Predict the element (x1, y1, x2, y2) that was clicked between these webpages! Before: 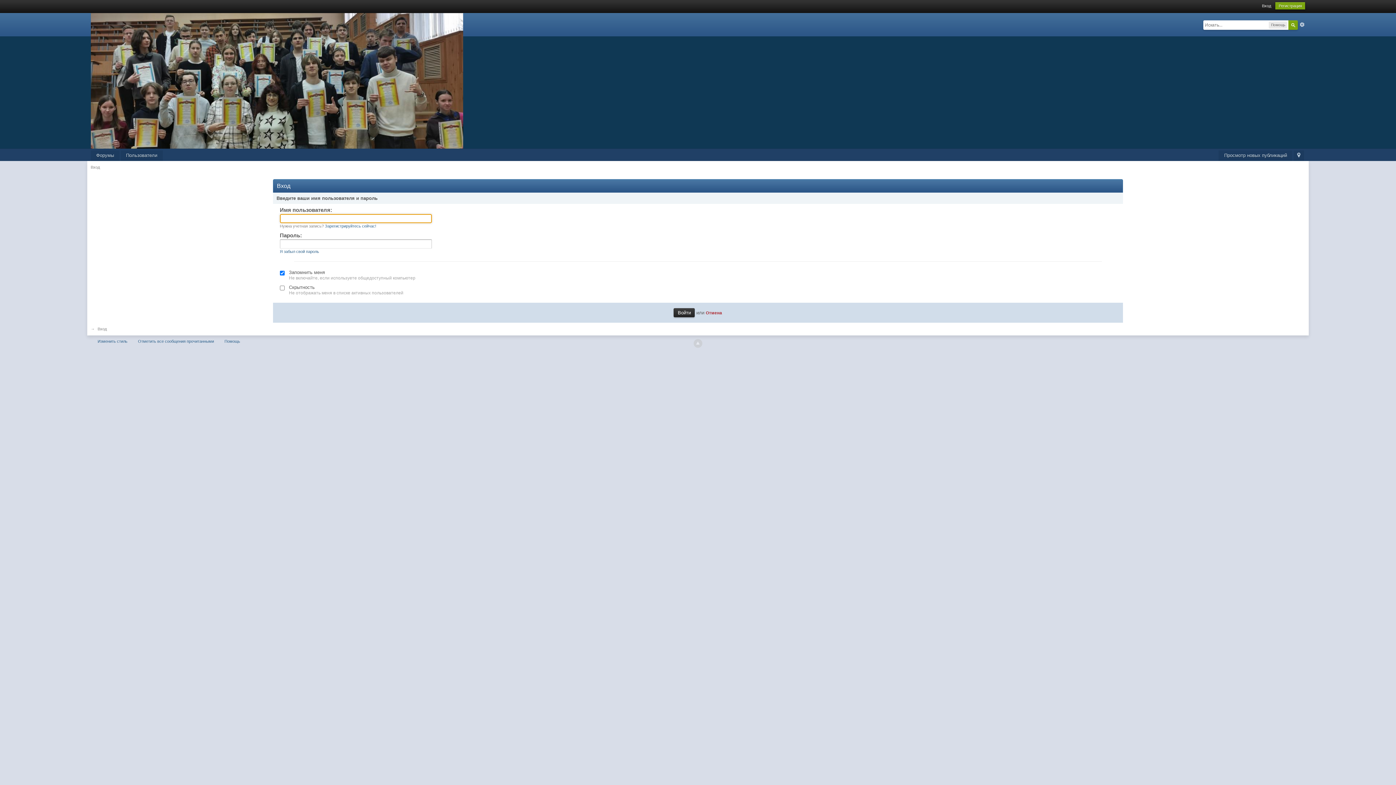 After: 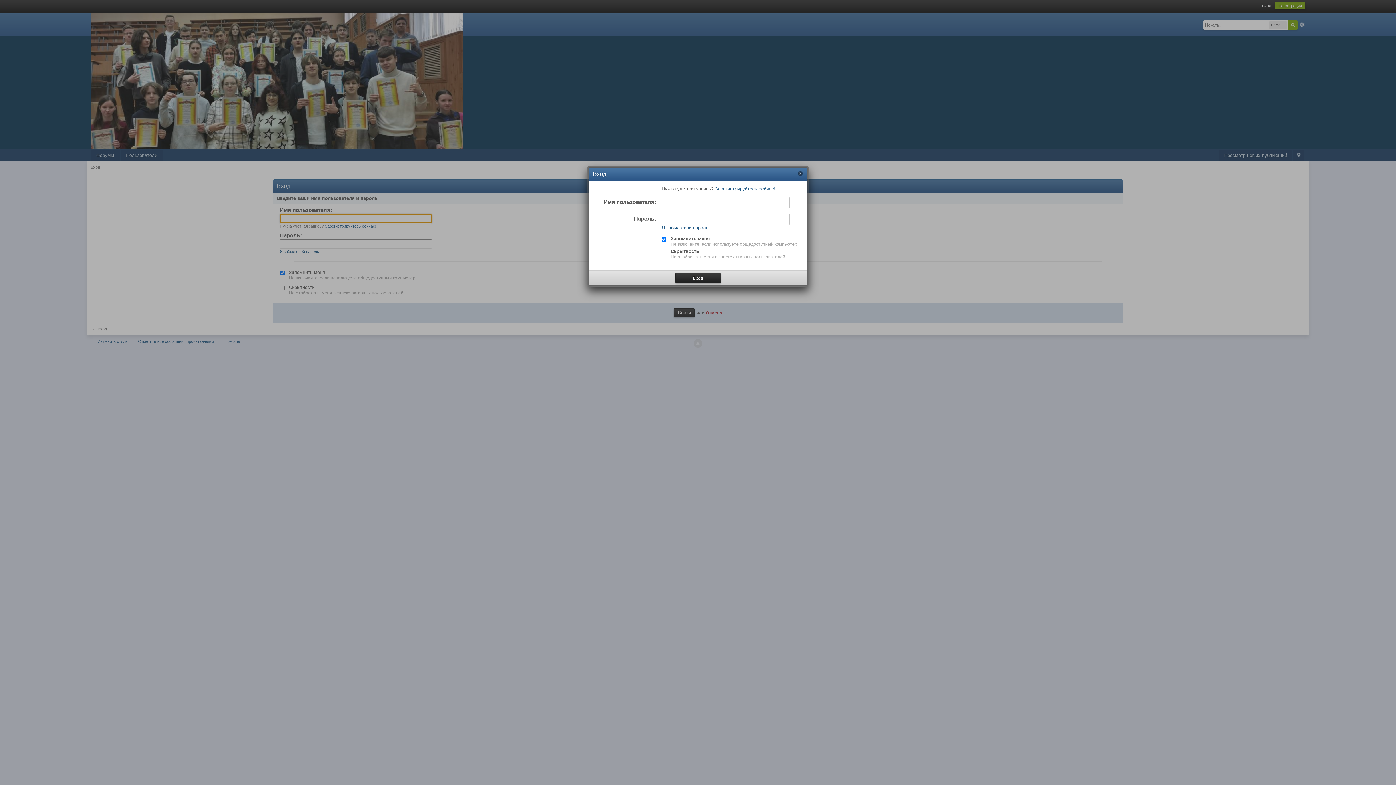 Action: bbox: (1262, 3, 1271, 8) label: Вход